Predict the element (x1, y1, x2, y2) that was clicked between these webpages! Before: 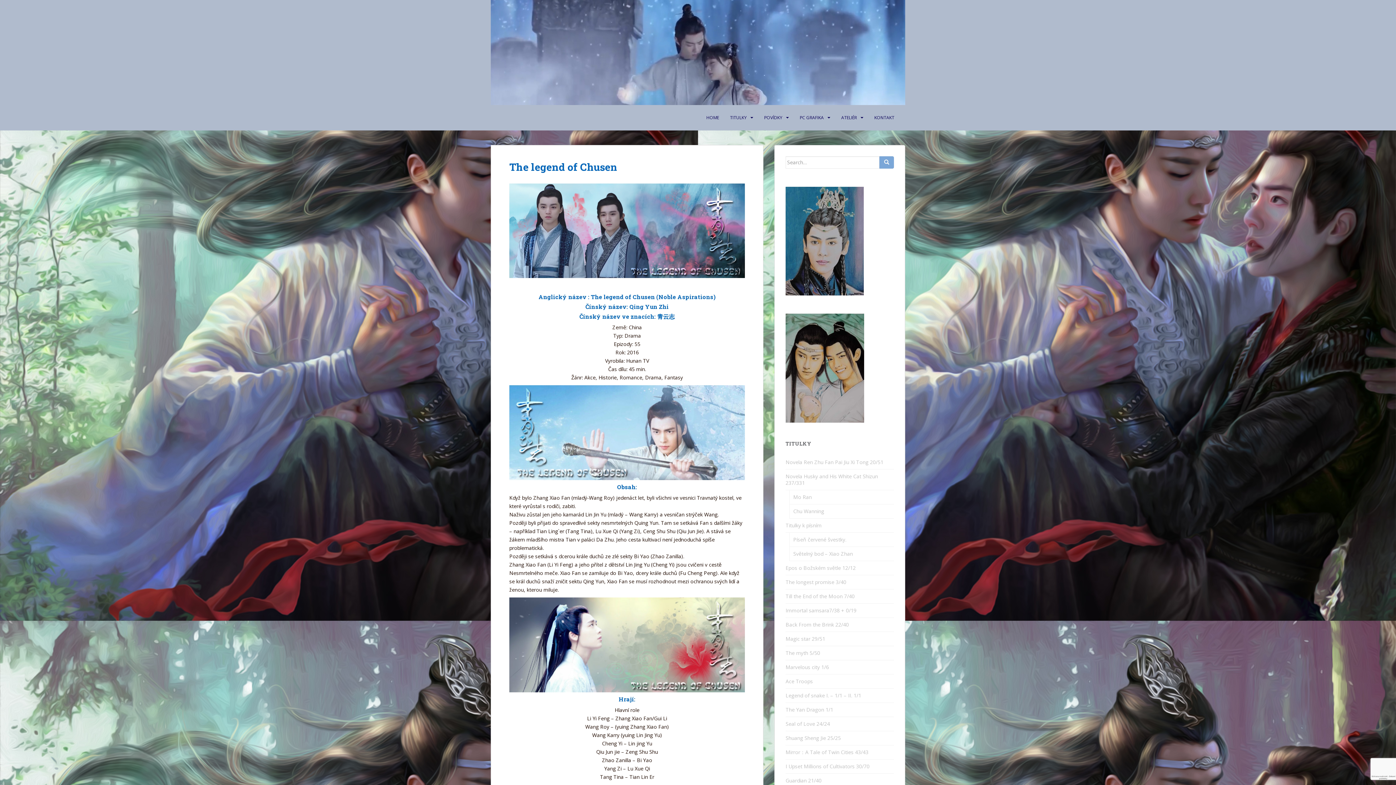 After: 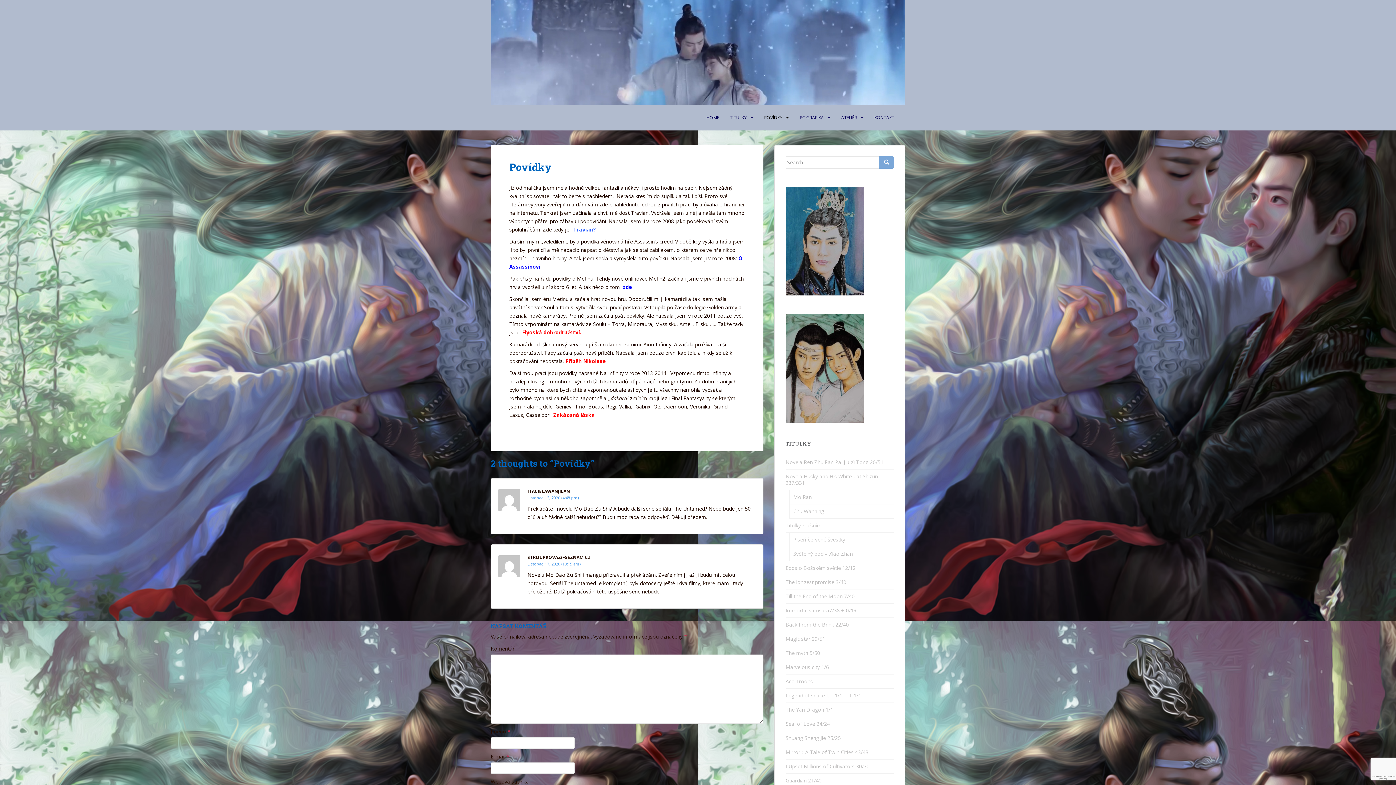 Action: bbox: (764, 110, 782, 125) label: POVÍDKY